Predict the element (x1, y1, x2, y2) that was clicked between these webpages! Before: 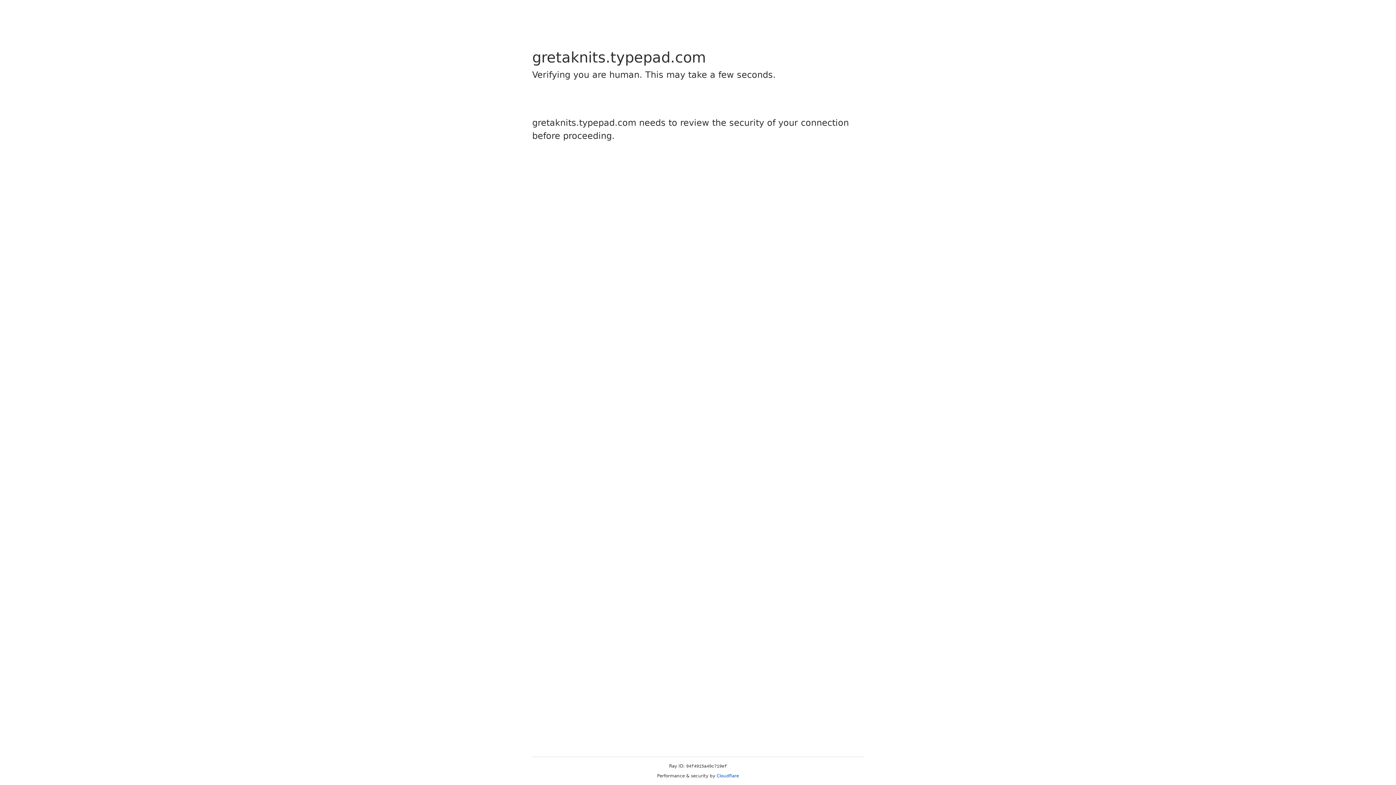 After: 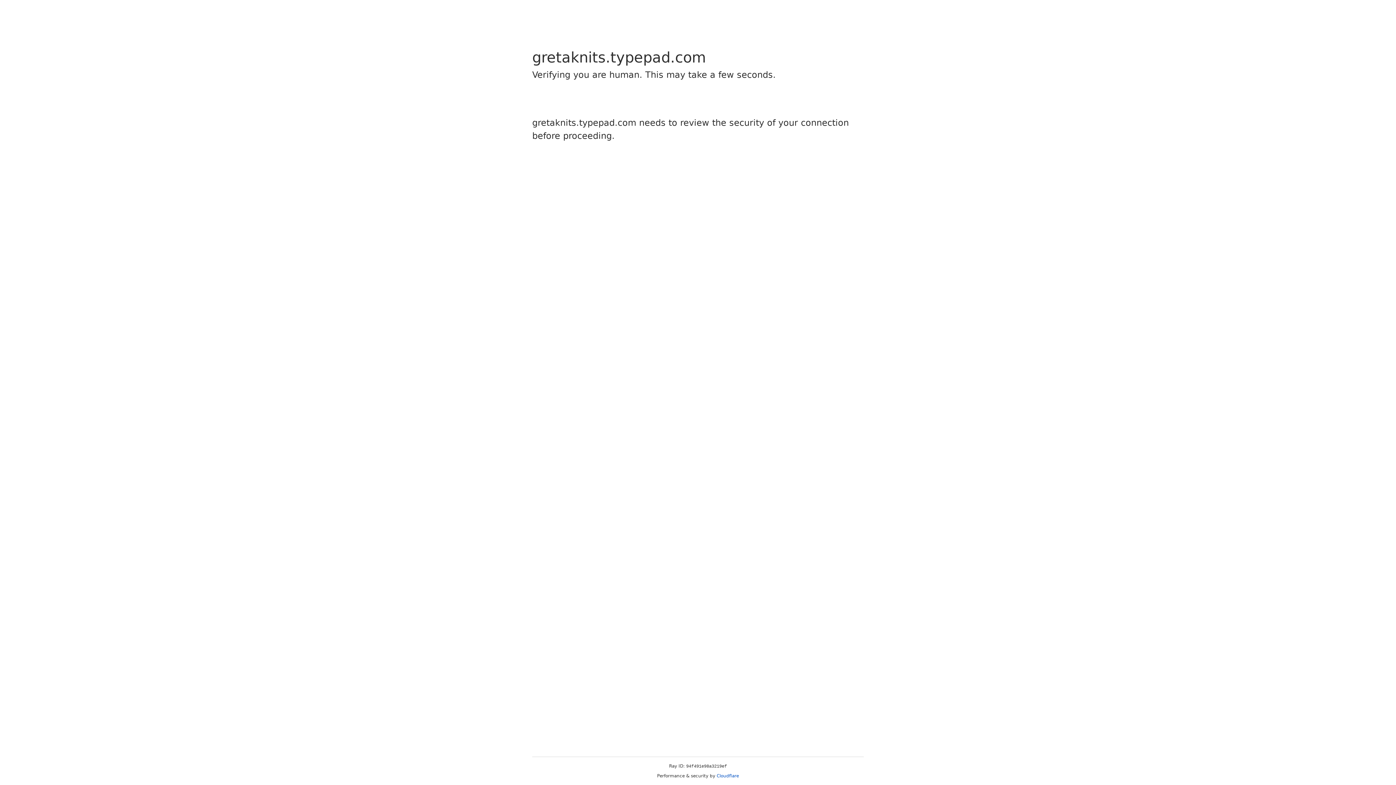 Action: bbox: (716, 773, 739, 778) label: Cloudflare